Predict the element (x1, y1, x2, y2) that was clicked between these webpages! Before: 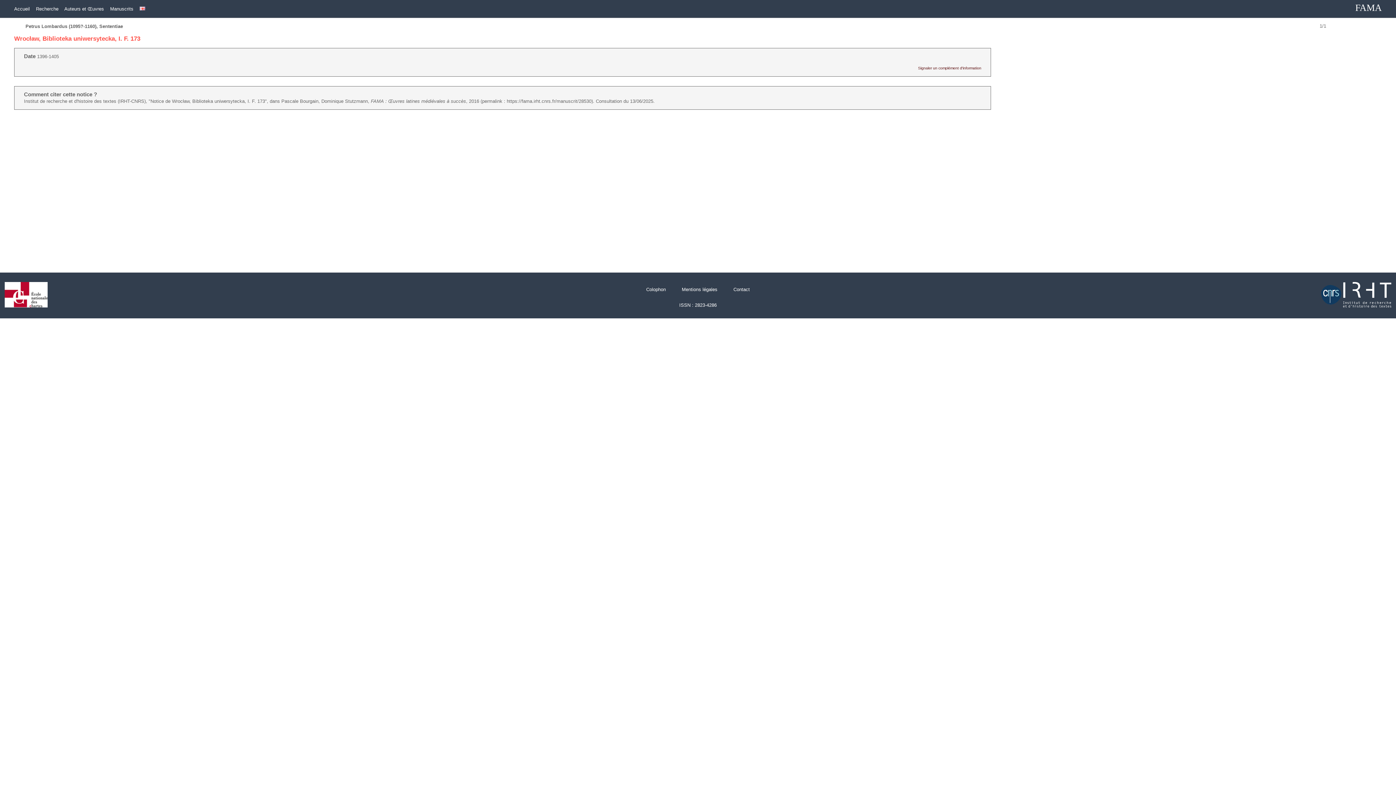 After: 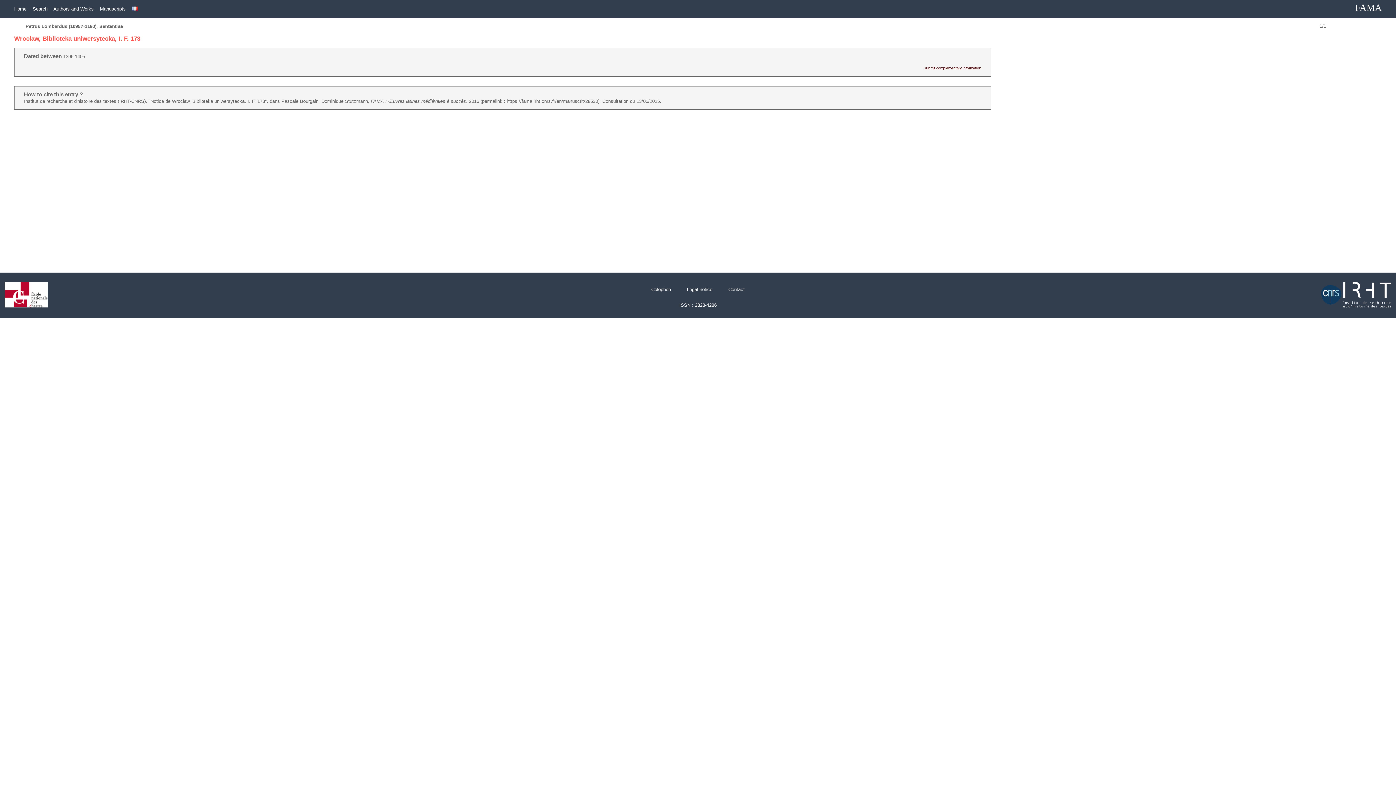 Action: bbox: (139, 6, 145, 11)